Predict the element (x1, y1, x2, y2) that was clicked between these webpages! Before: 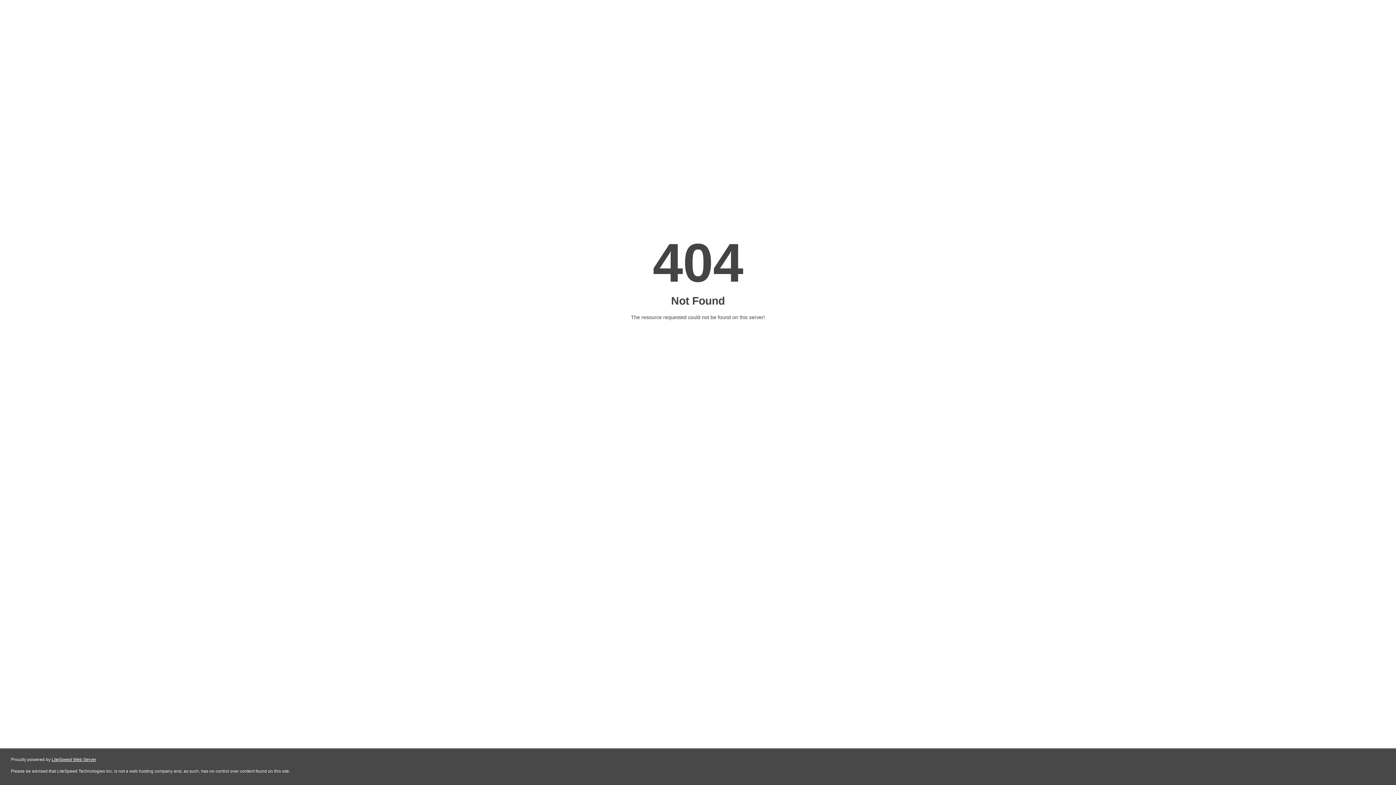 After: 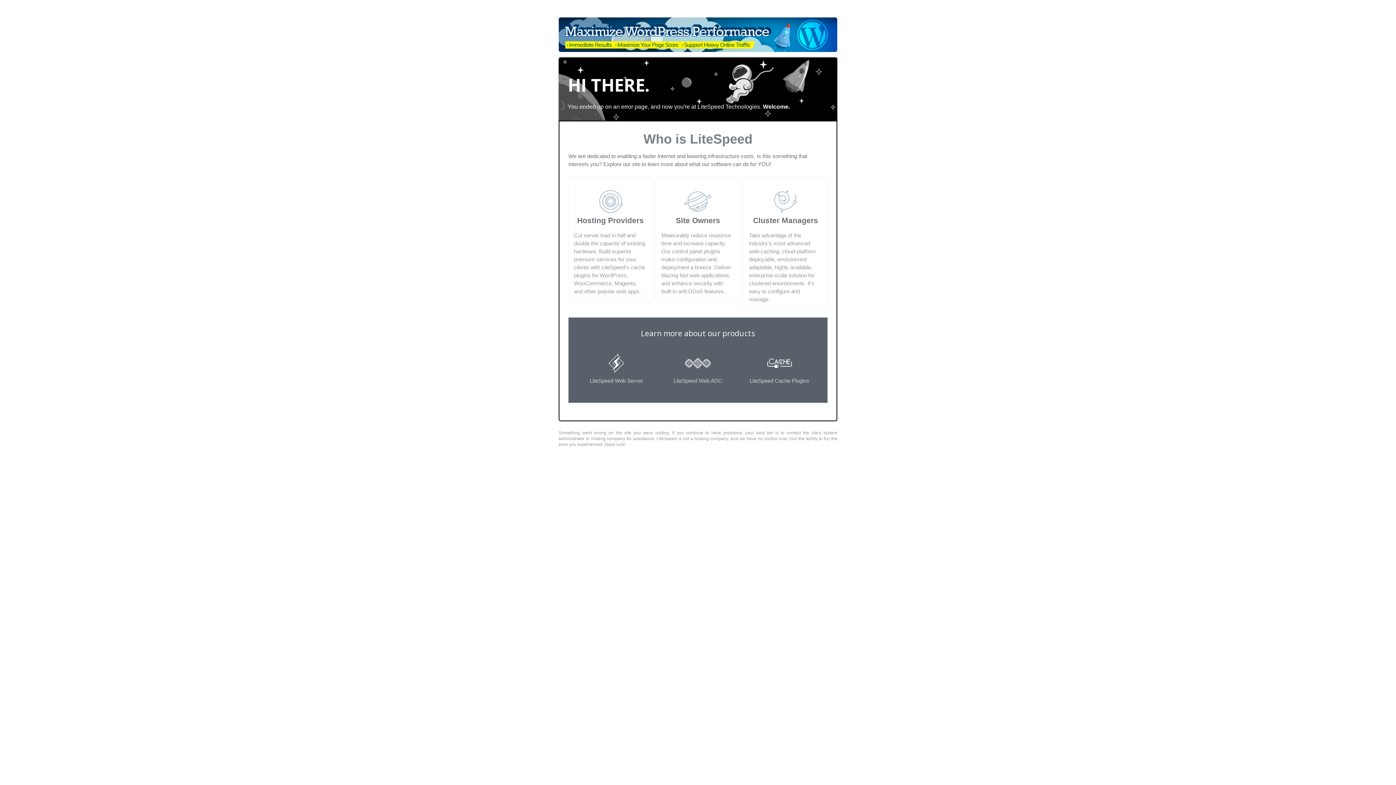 Action: label: LiteSpeed Web Server bbox: (51, 757, 96, 762)